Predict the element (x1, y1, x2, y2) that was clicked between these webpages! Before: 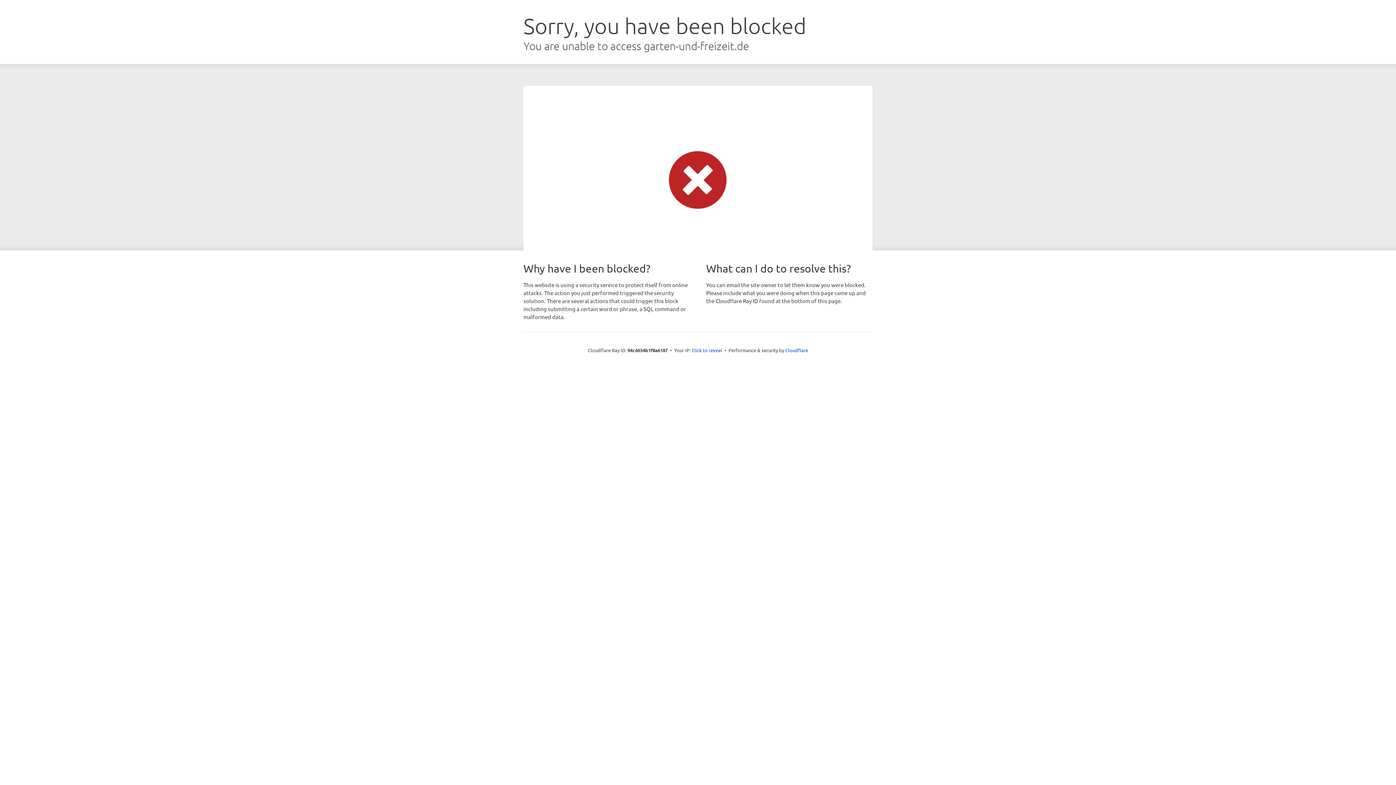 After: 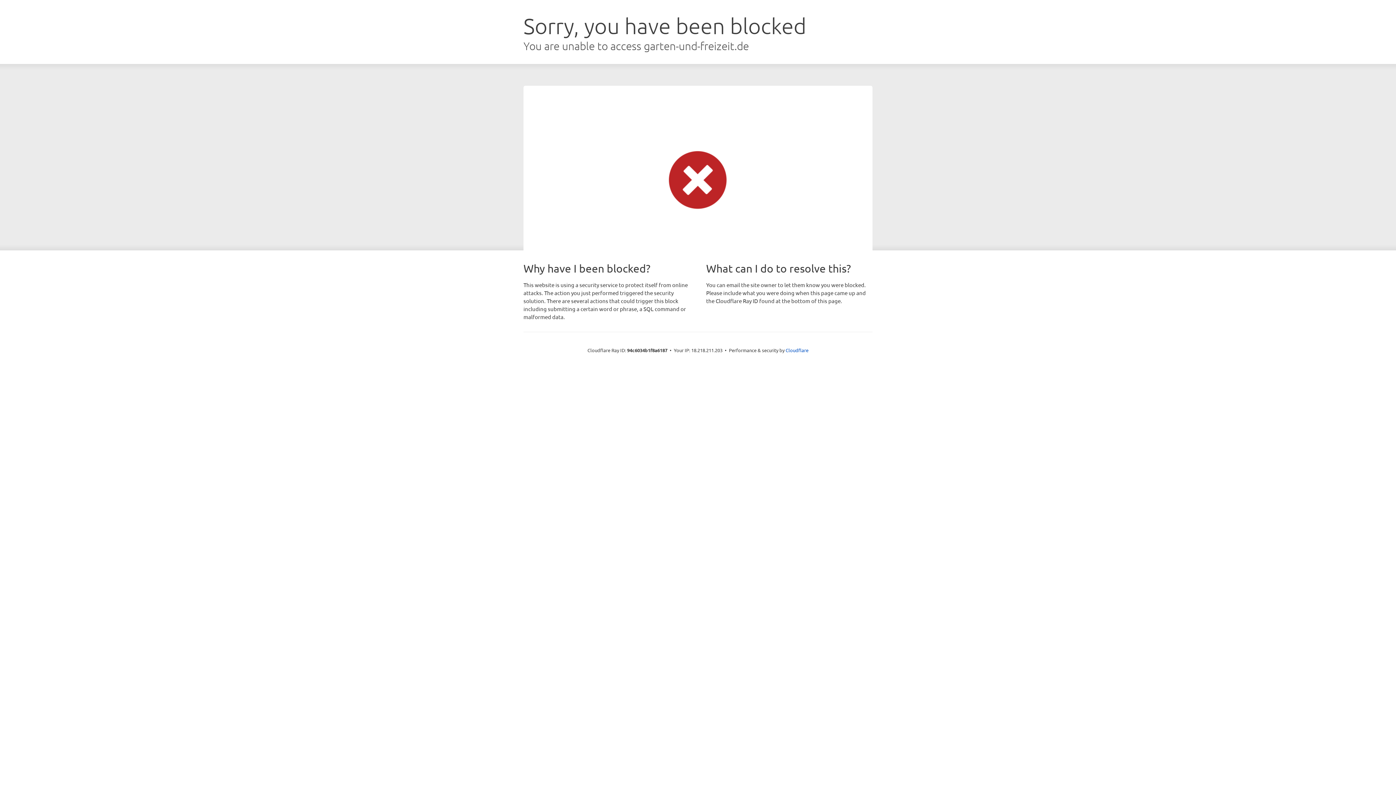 Action: label: Click to reveal bbox: (691, 346, 722, 353)